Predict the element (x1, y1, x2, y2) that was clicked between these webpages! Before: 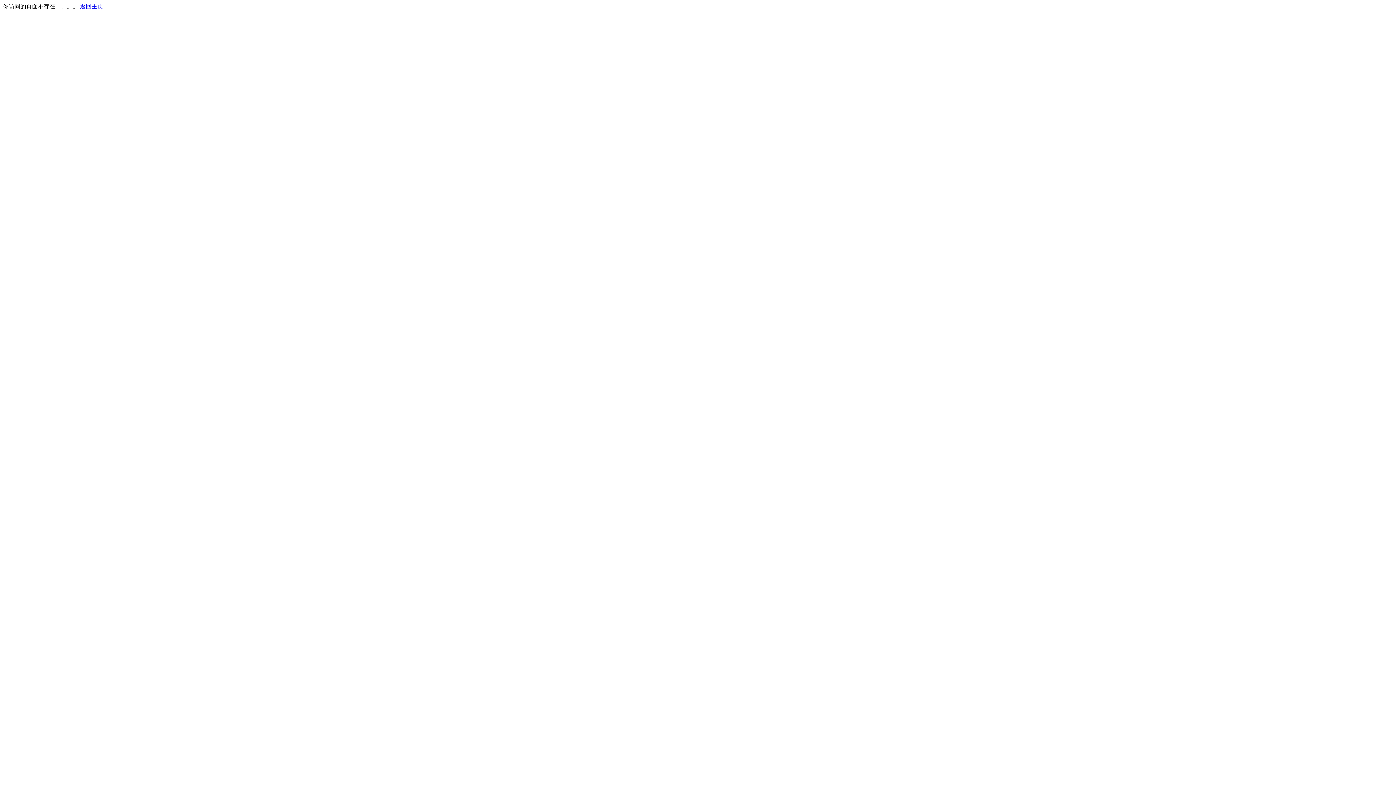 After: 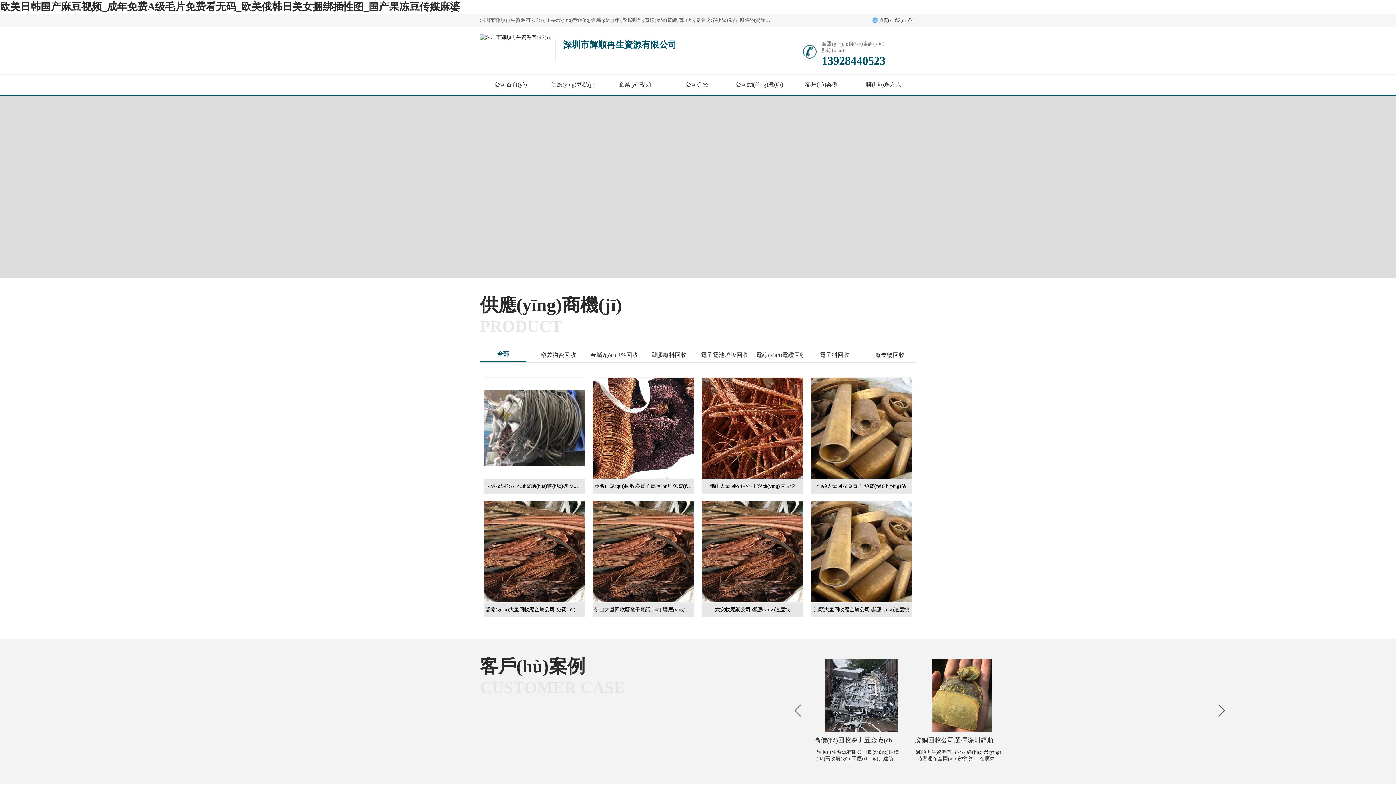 Action: label: 返回主页 bbox: (80, 3, 103, 9)